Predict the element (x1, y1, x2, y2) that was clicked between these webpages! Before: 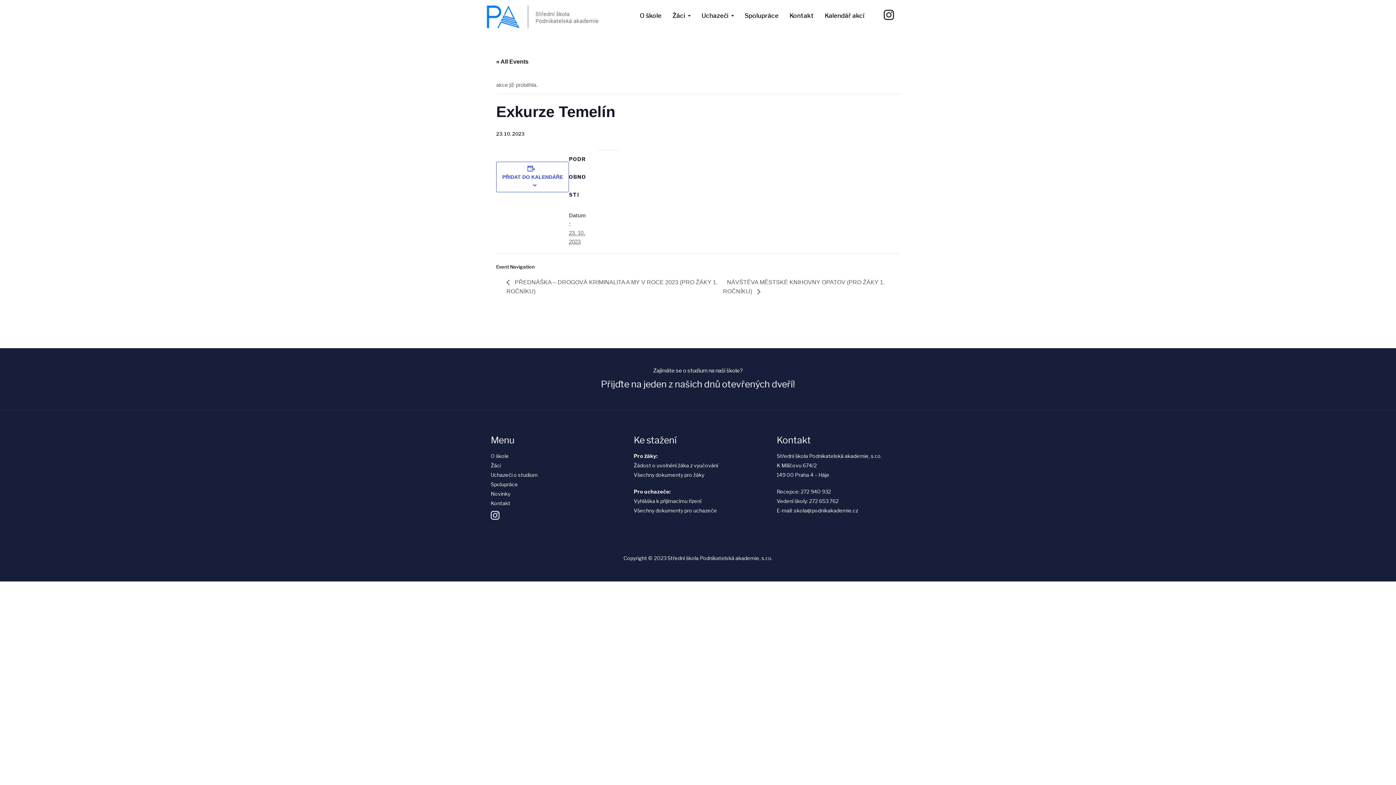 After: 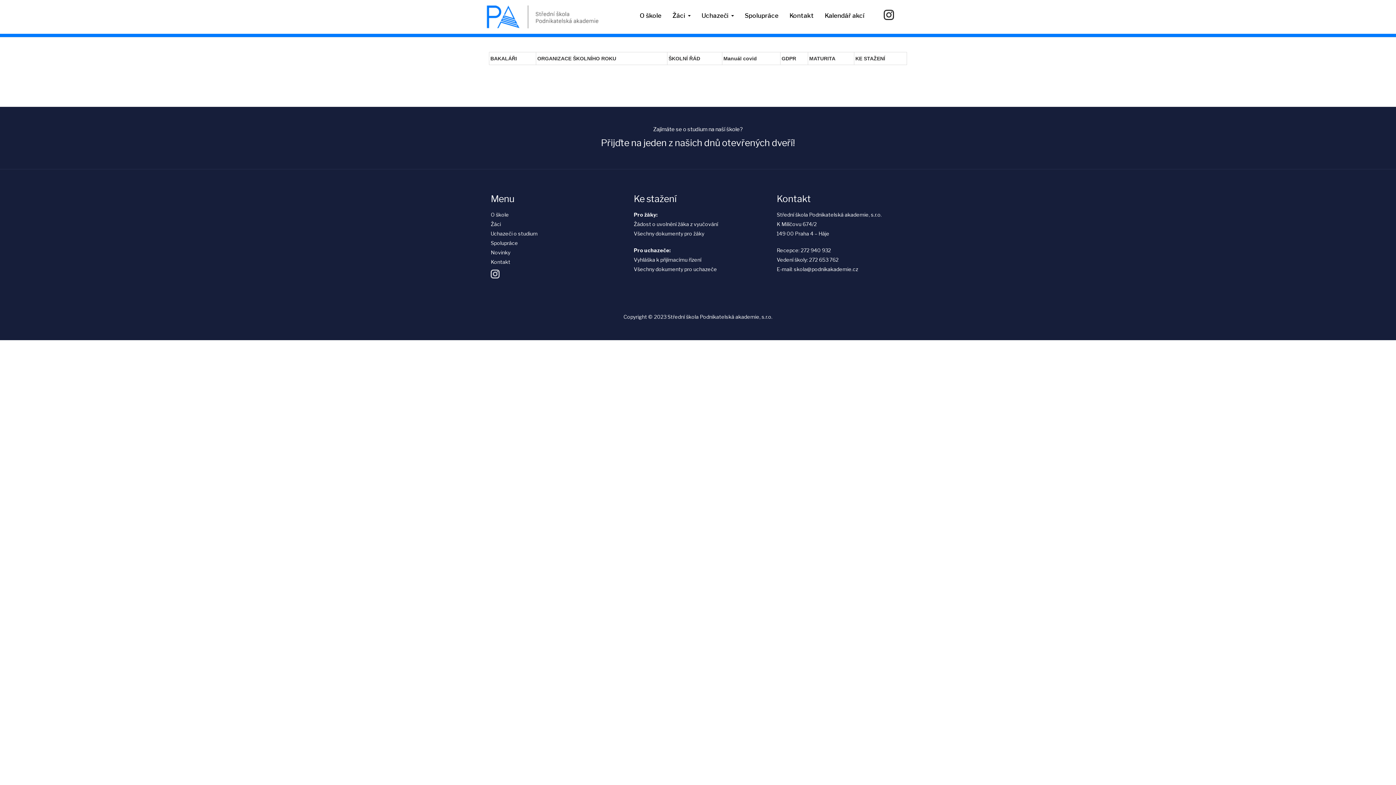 Action: label: Žáci bbox: (490, 462, 501, 468)